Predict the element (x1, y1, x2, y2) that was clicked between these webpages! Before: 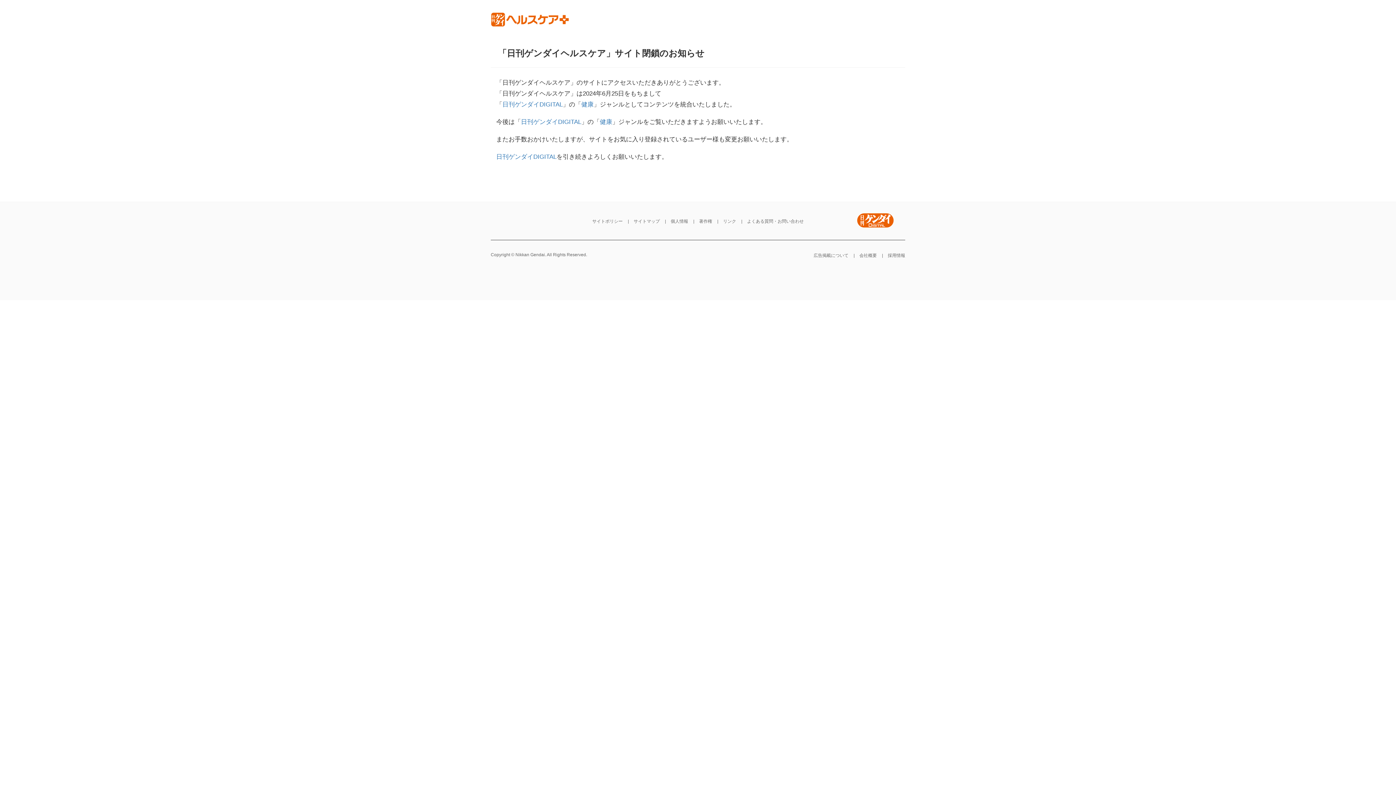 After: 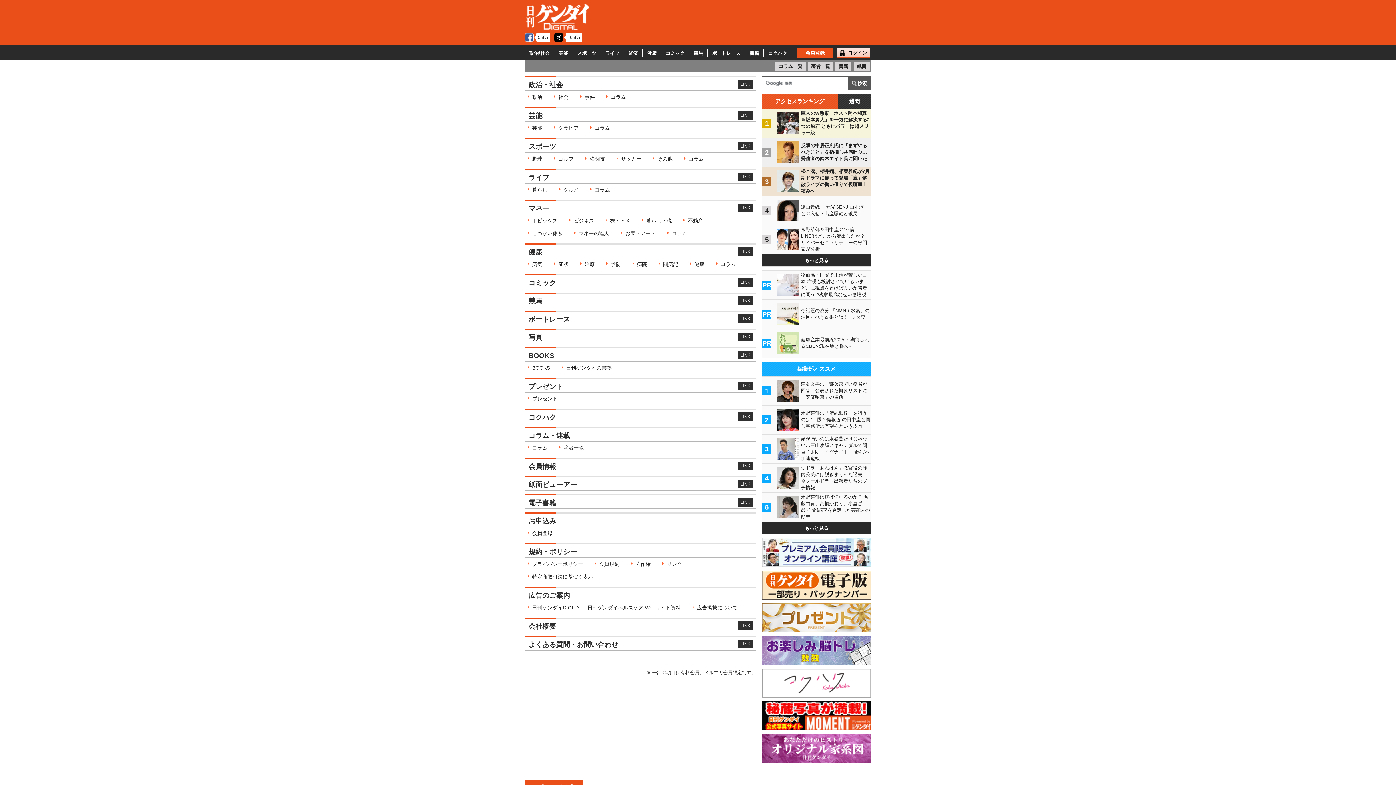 Action: bbox: (633, 217, 660, 225) label: サイトマップ